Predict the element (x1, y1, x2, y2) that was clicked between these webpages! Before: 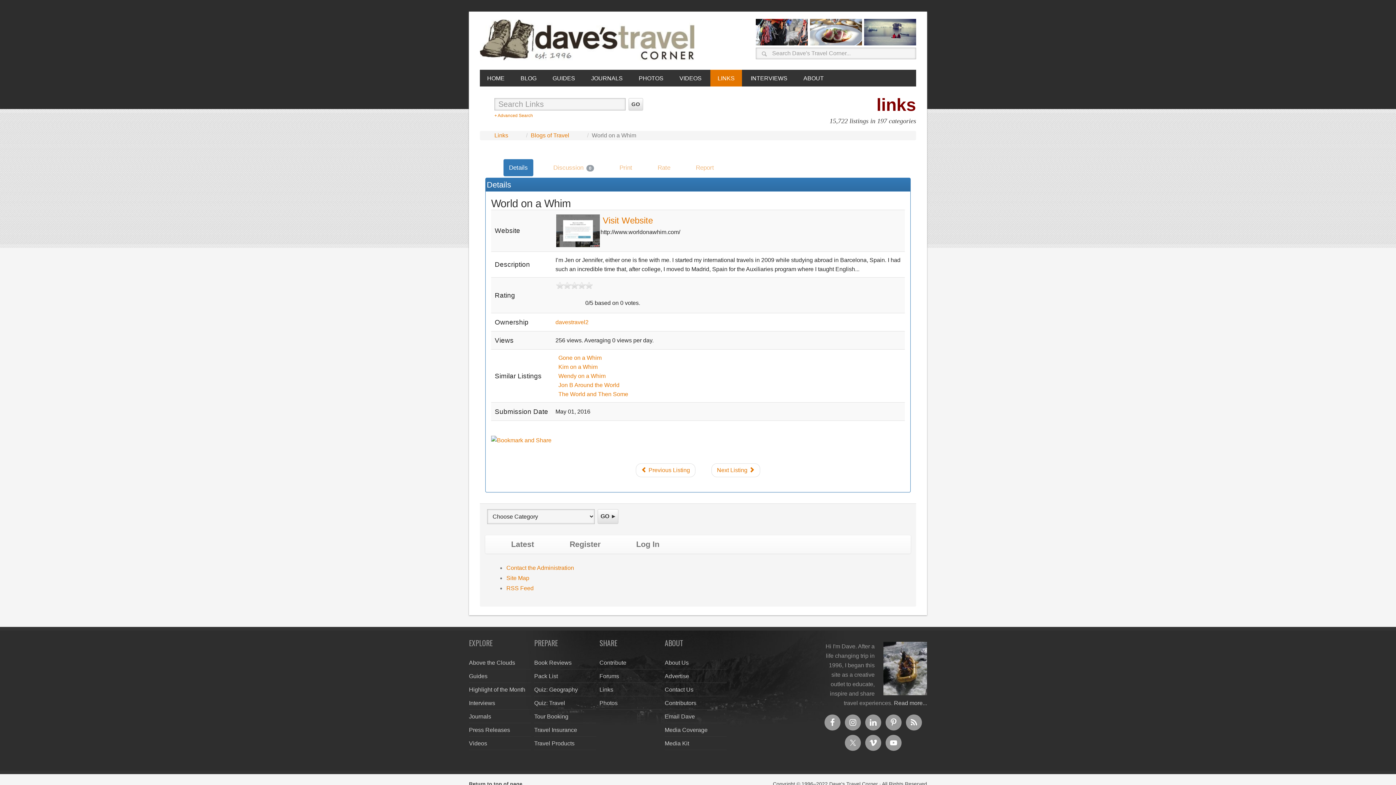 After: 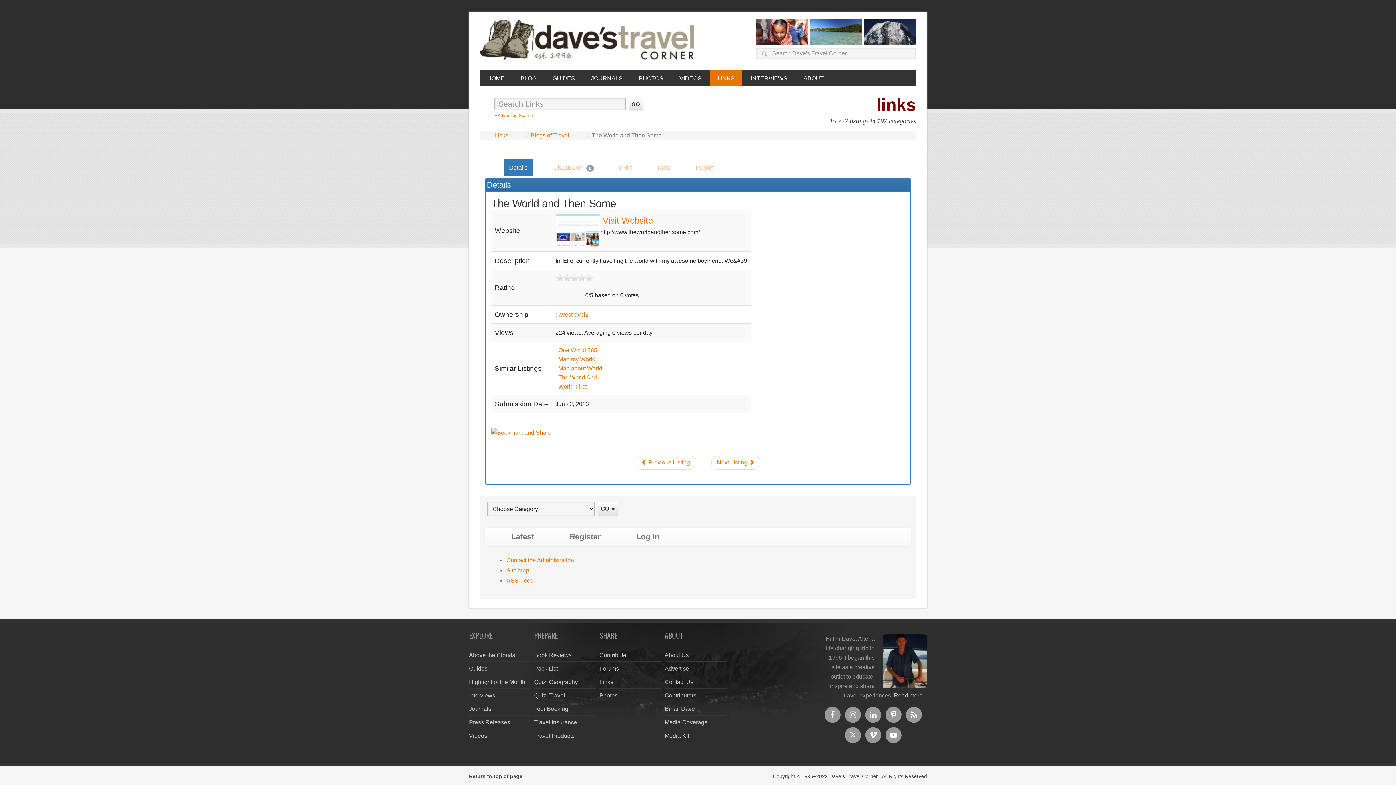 Action: label: The World and Then Some bbox: (558, 391, 628, 397)